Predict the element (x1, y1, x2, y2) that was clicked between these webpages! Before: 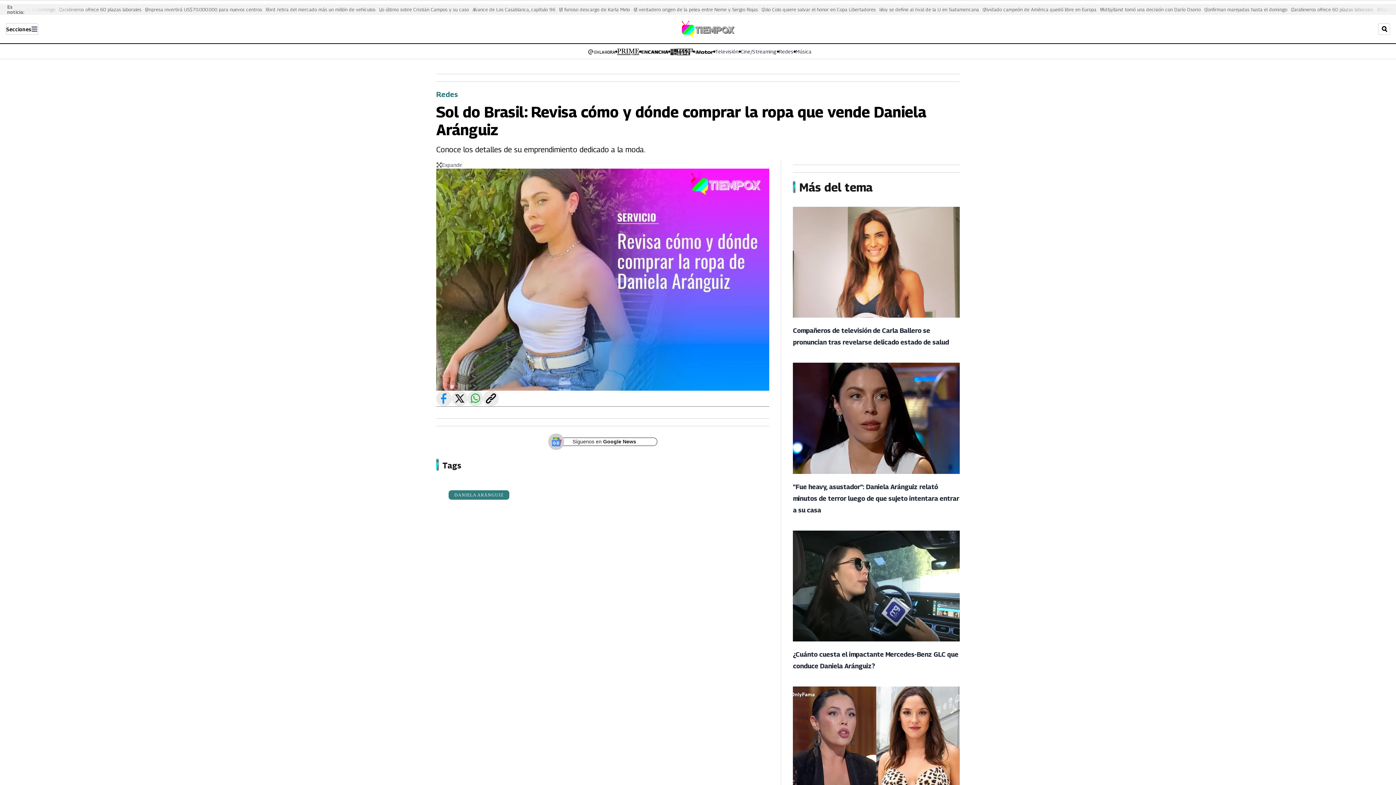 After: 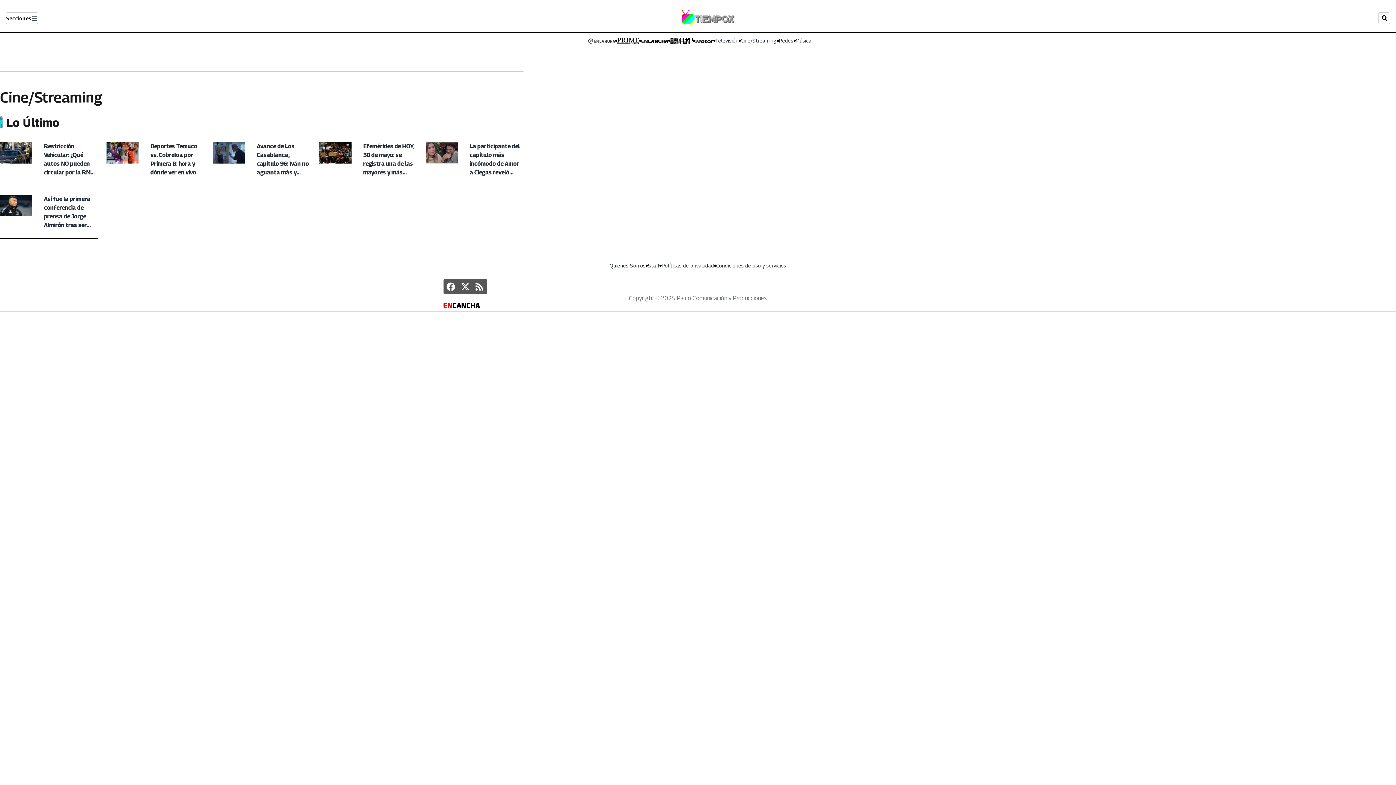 Action: label: Cine/Streaming bbox: (740, 47, 776, 55)